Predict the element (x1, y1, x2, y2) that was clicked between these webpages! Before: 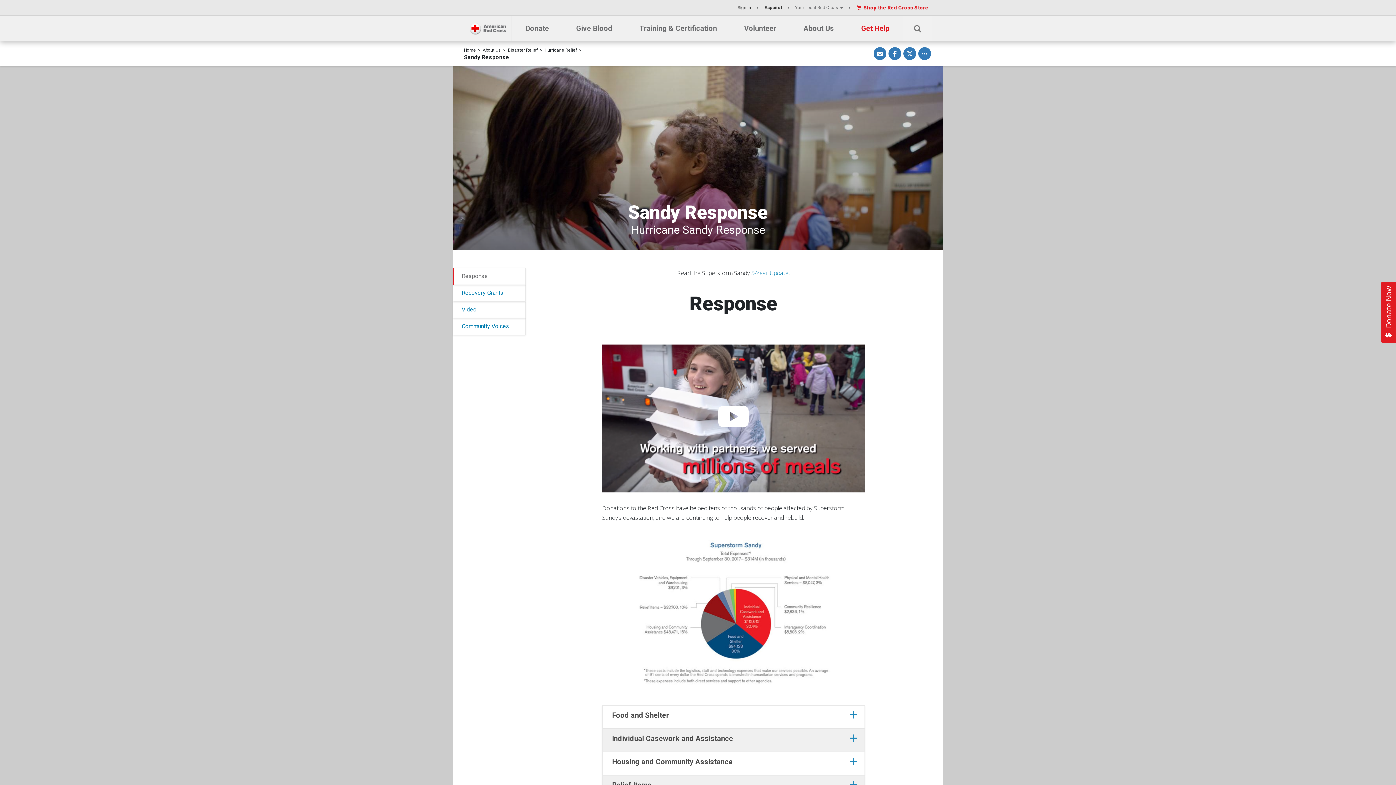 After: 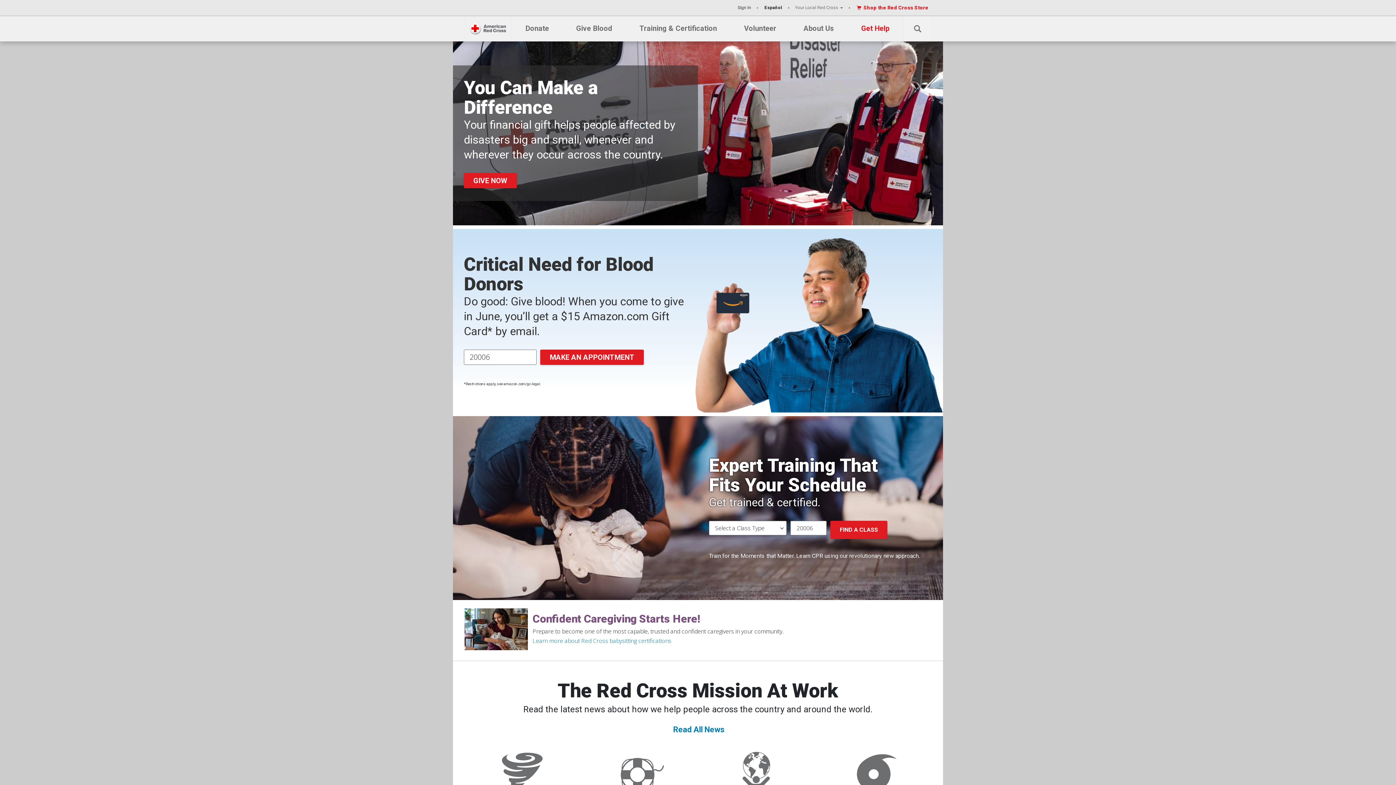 Action: bbox: (464, 16, 512, 41)